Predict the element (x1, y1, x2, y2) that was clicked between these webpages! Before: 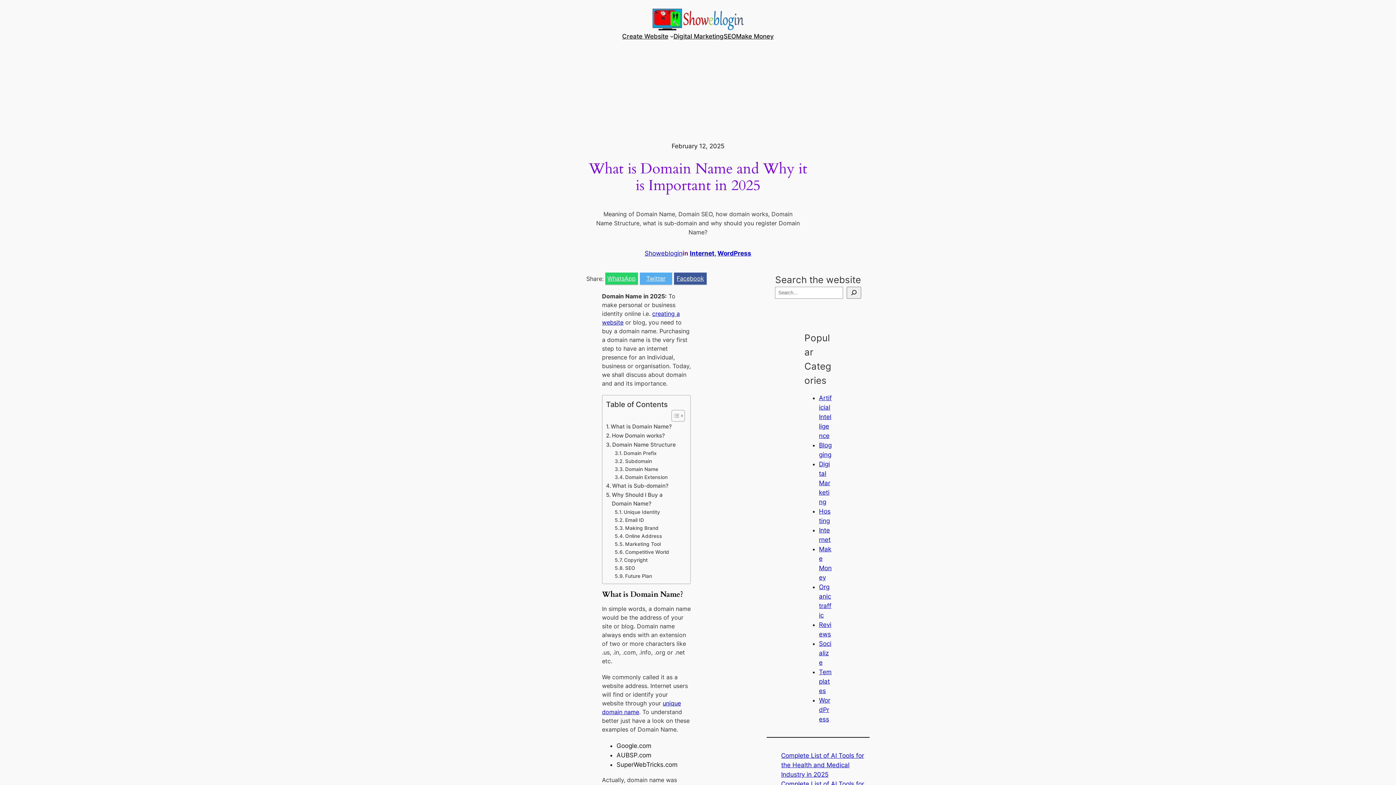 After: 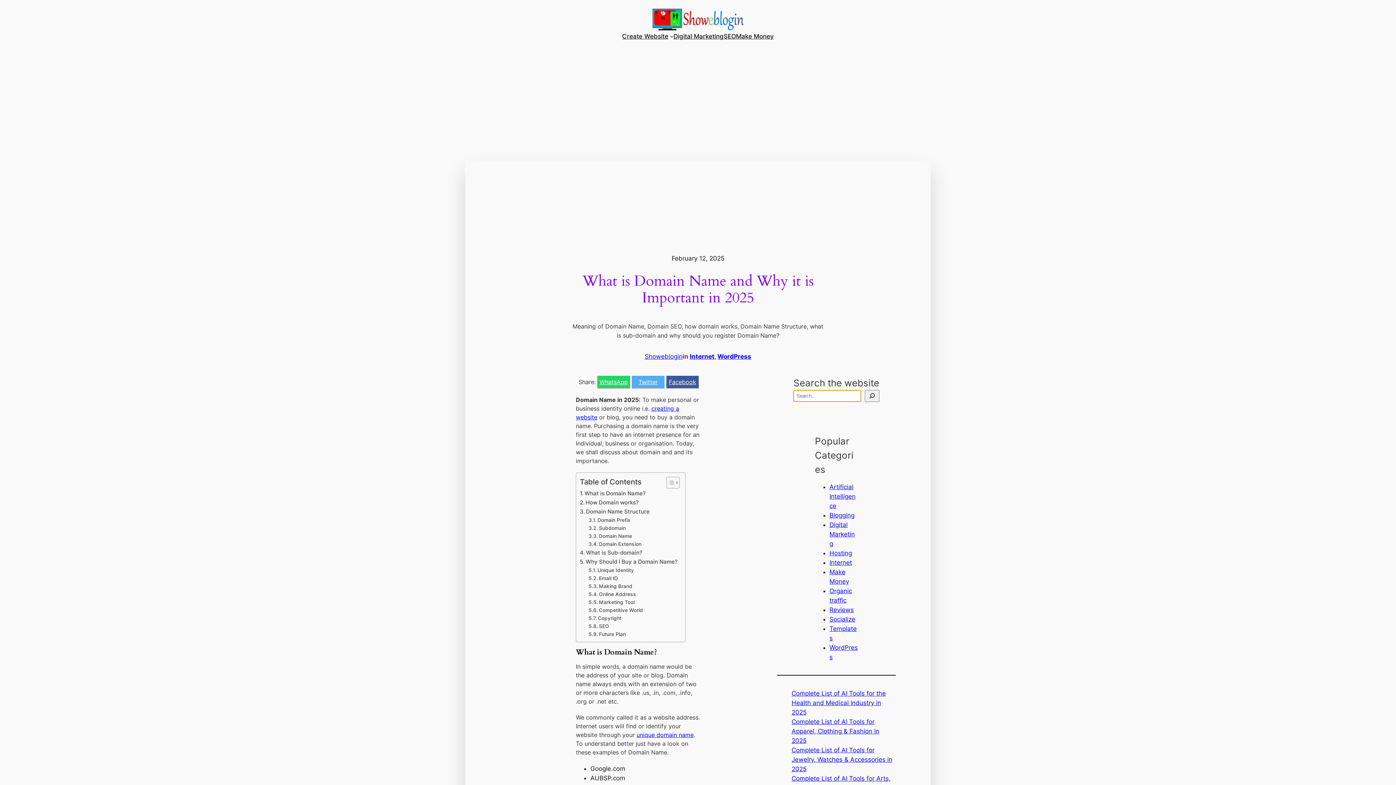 Action: label: Search bbox: (846, 286, 861, 298)